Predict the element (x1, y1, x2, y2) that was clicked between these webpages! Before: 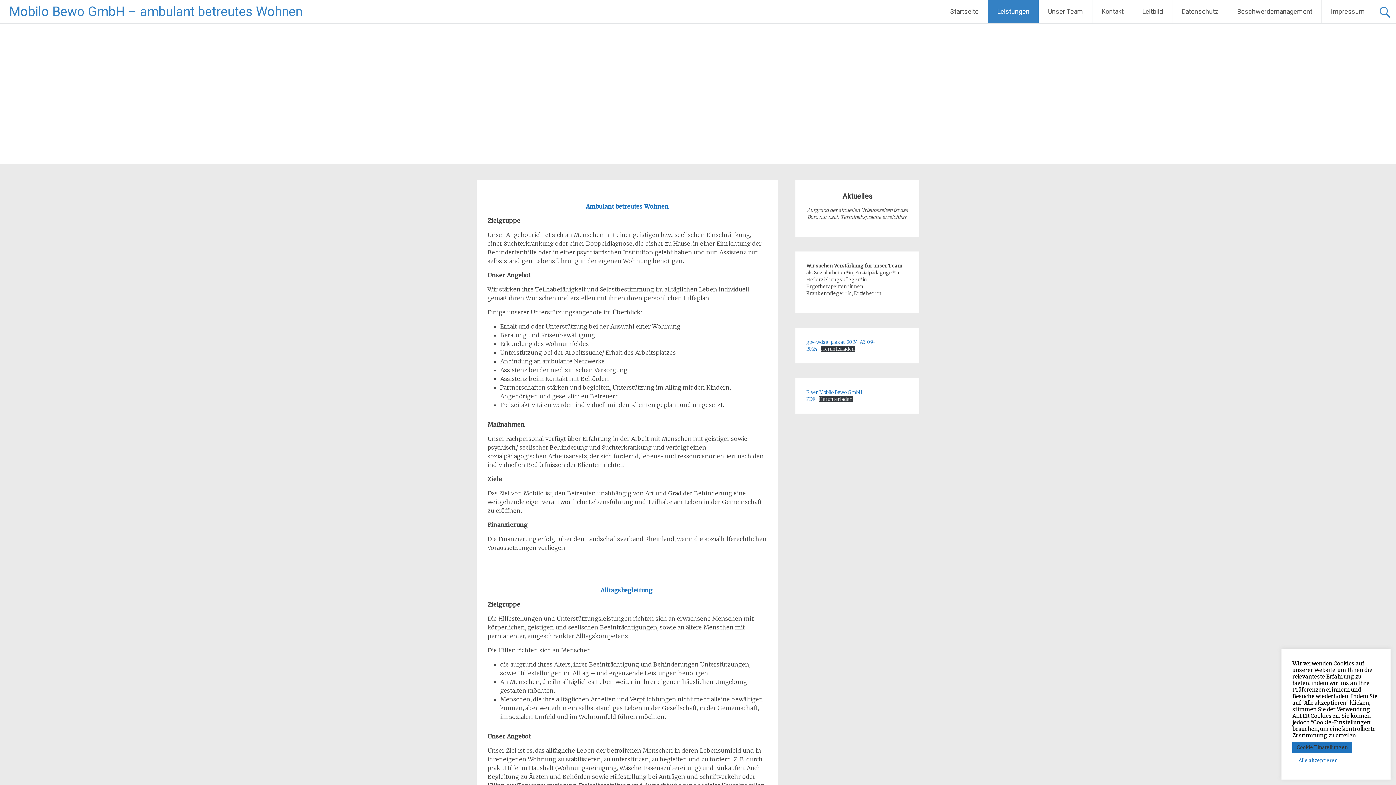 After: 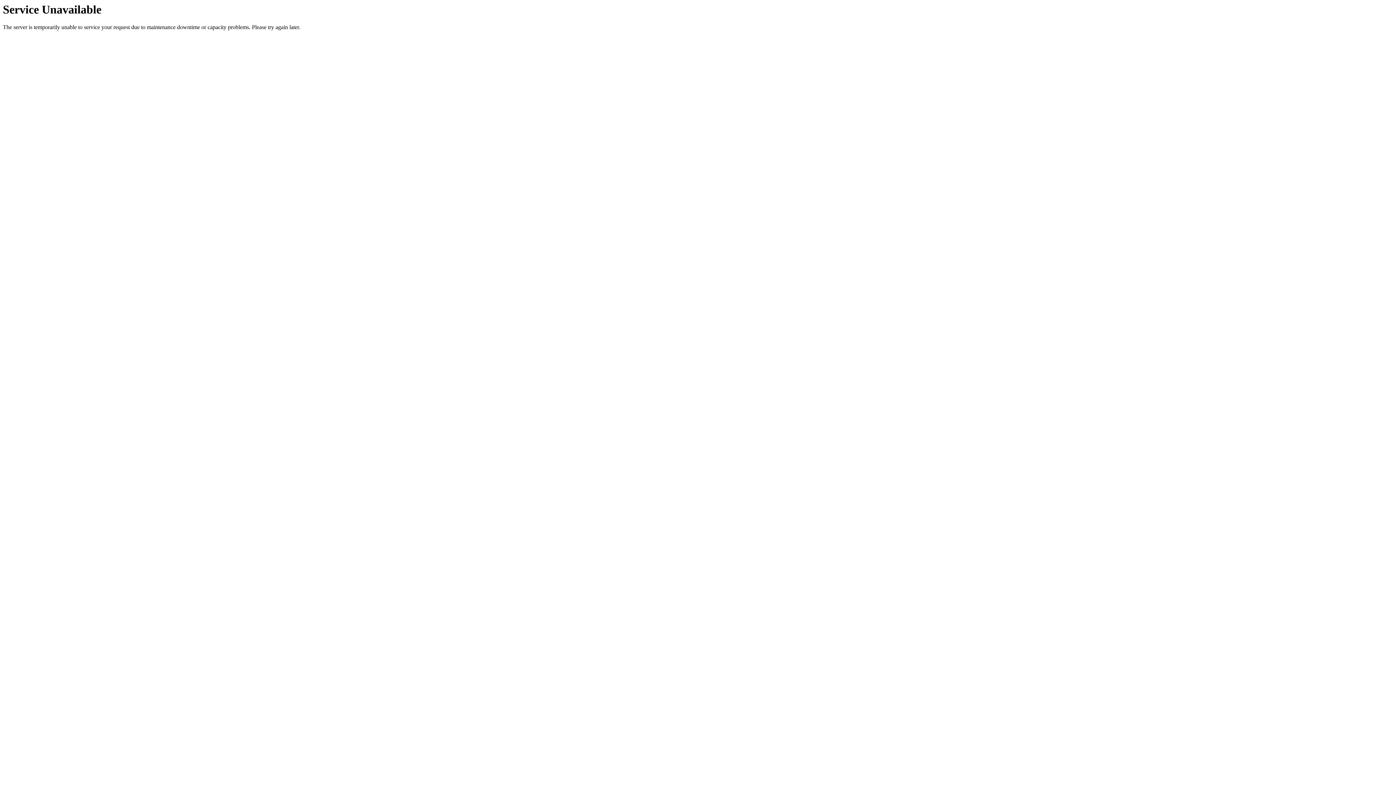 Action: bbox: (1228, 0, 1321, 23) label: Beschwerdemanagement